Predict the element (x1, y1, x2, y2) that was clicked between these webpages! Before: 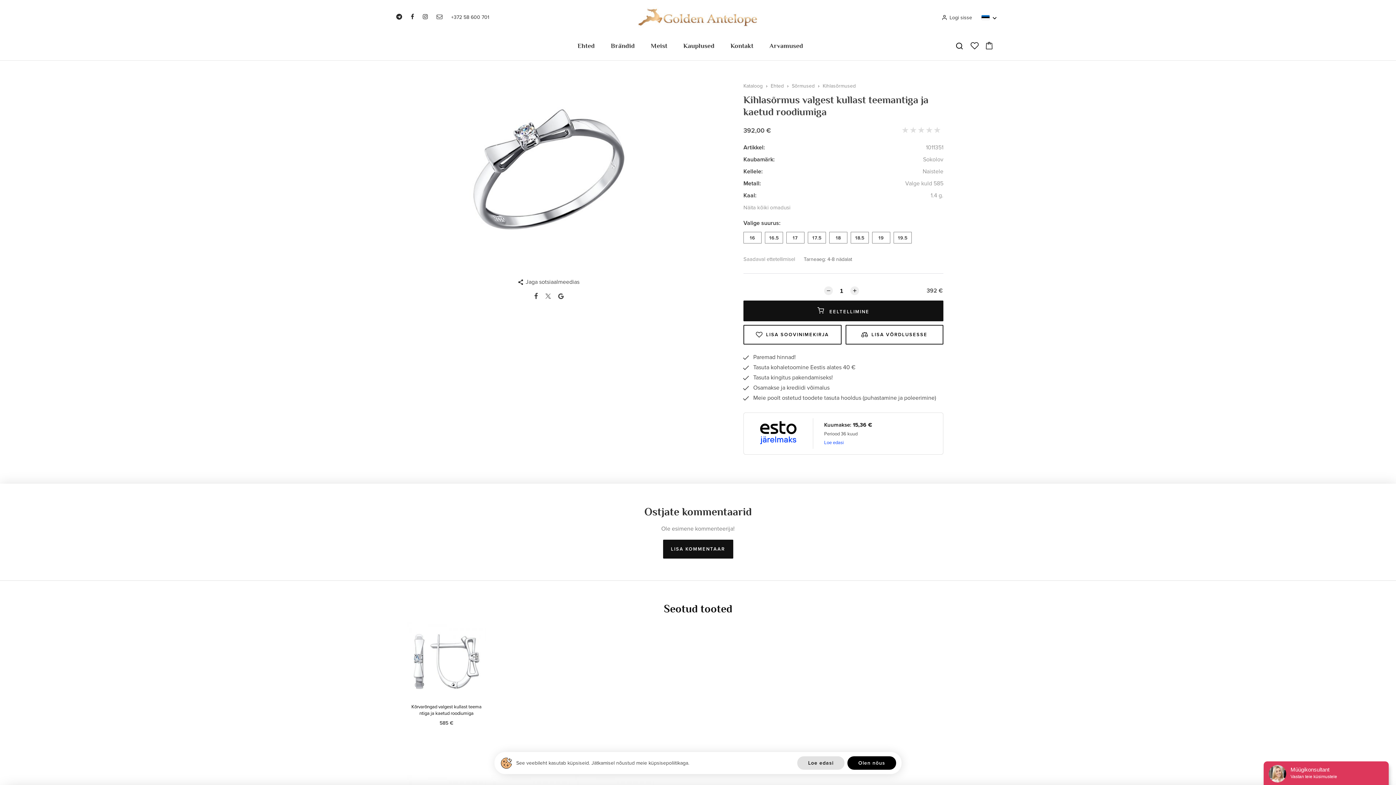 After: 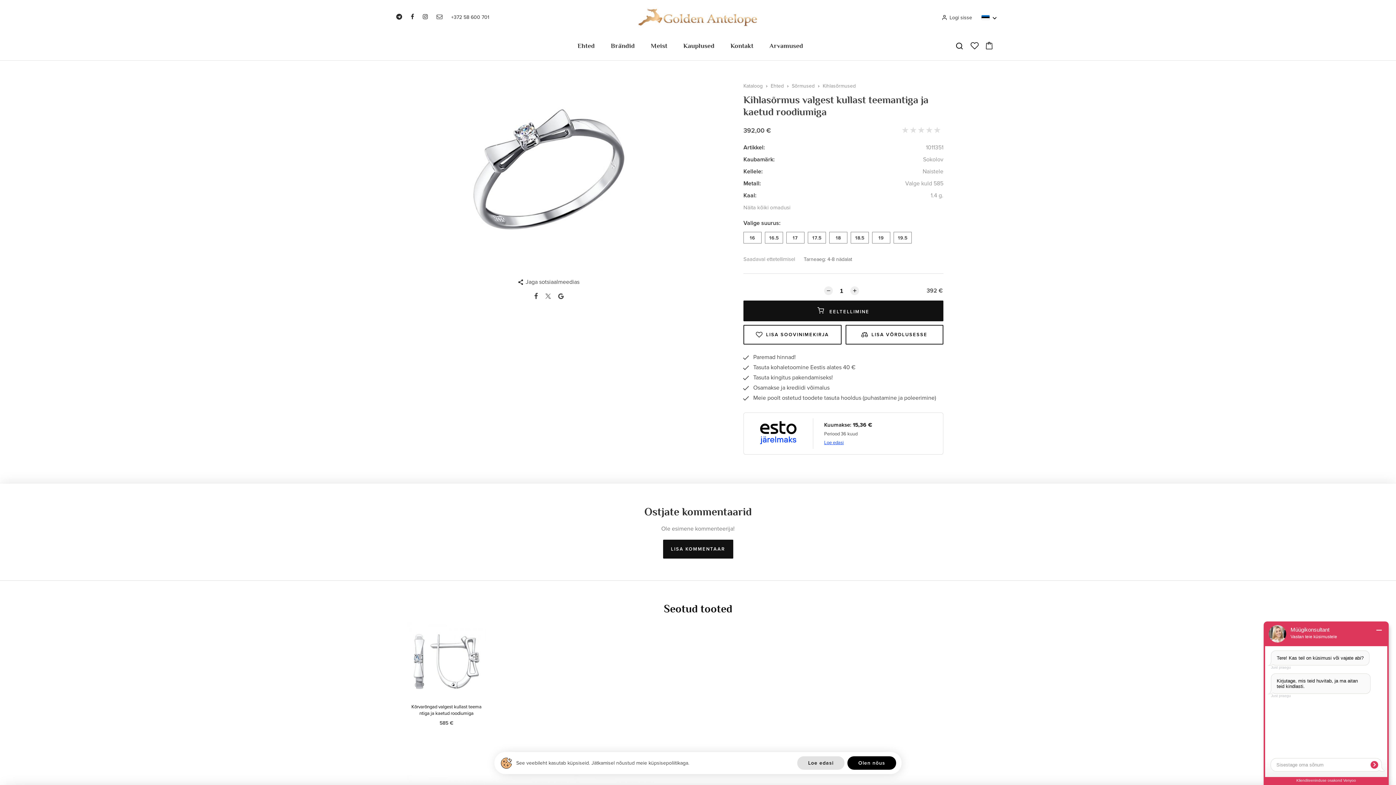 Action: bbox: (824, 440, 844, 445) label: Loe edasi